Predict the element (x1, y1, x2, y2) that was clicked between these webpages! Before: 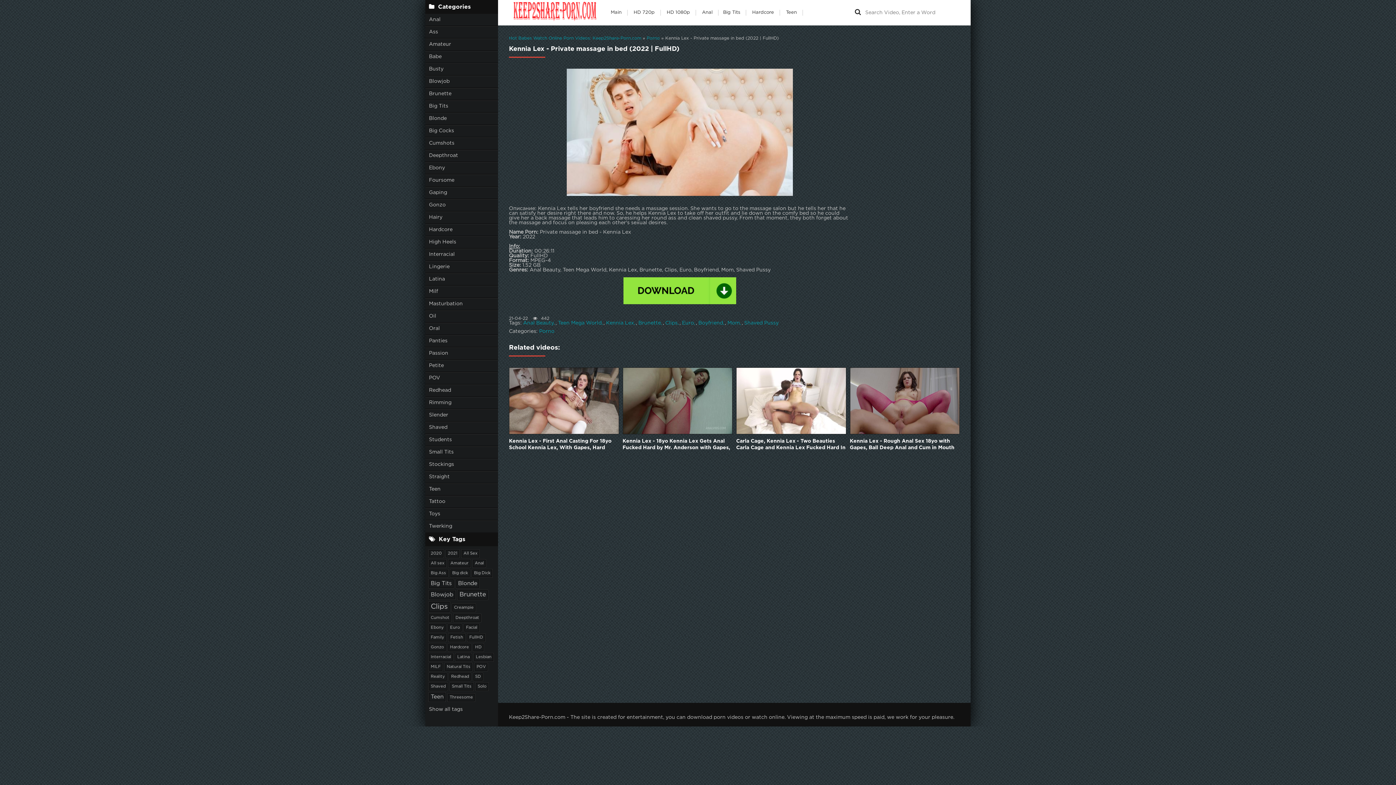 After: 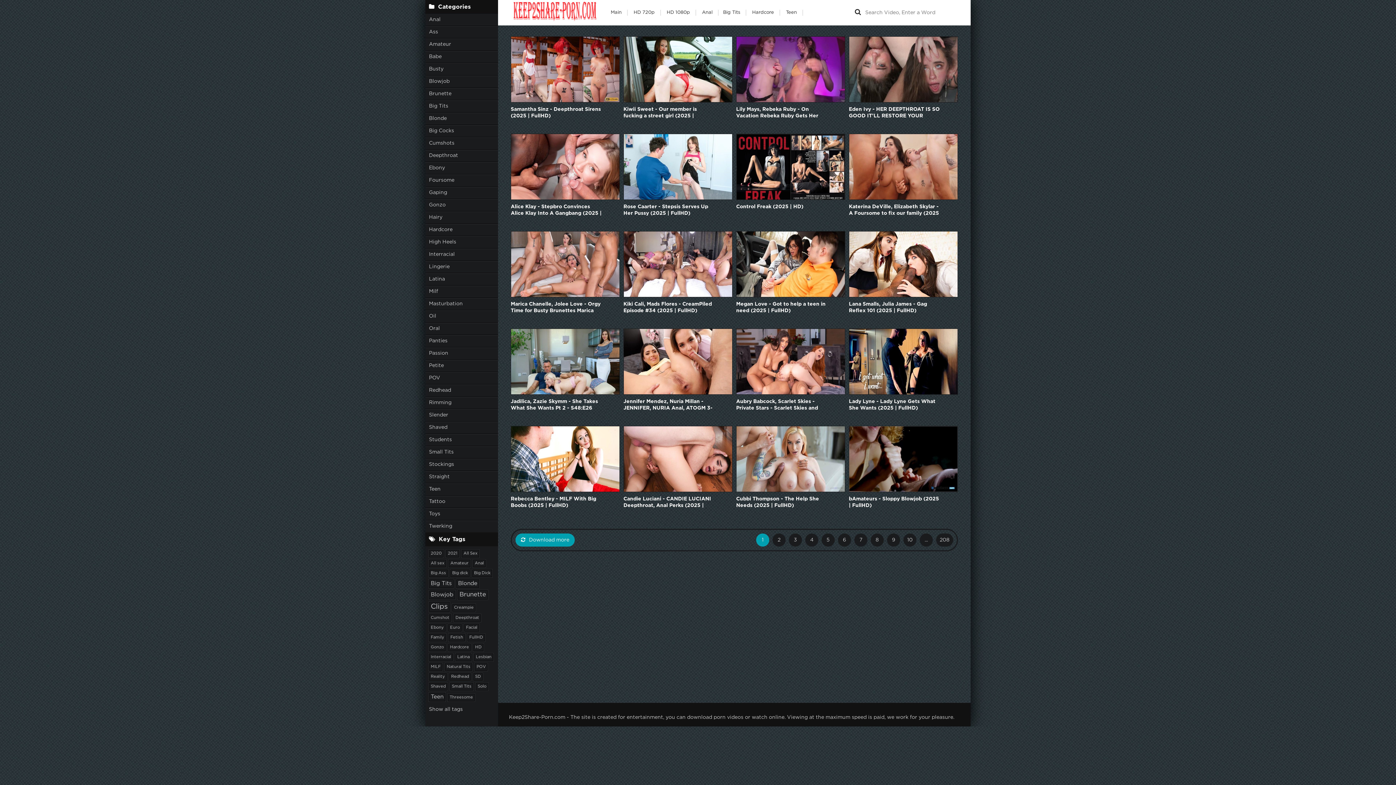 Action: label: Deepthroat bbox: (425, 149, 498, 162)